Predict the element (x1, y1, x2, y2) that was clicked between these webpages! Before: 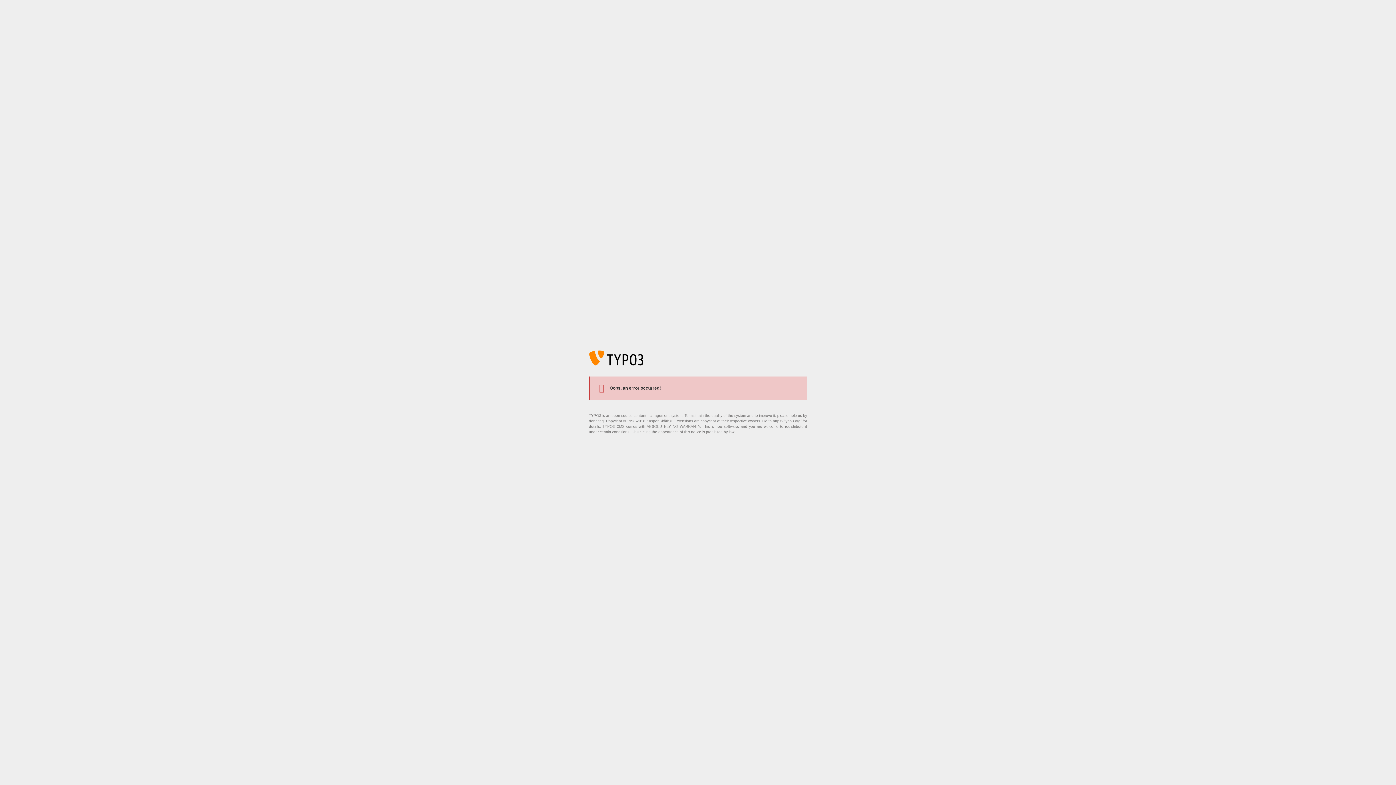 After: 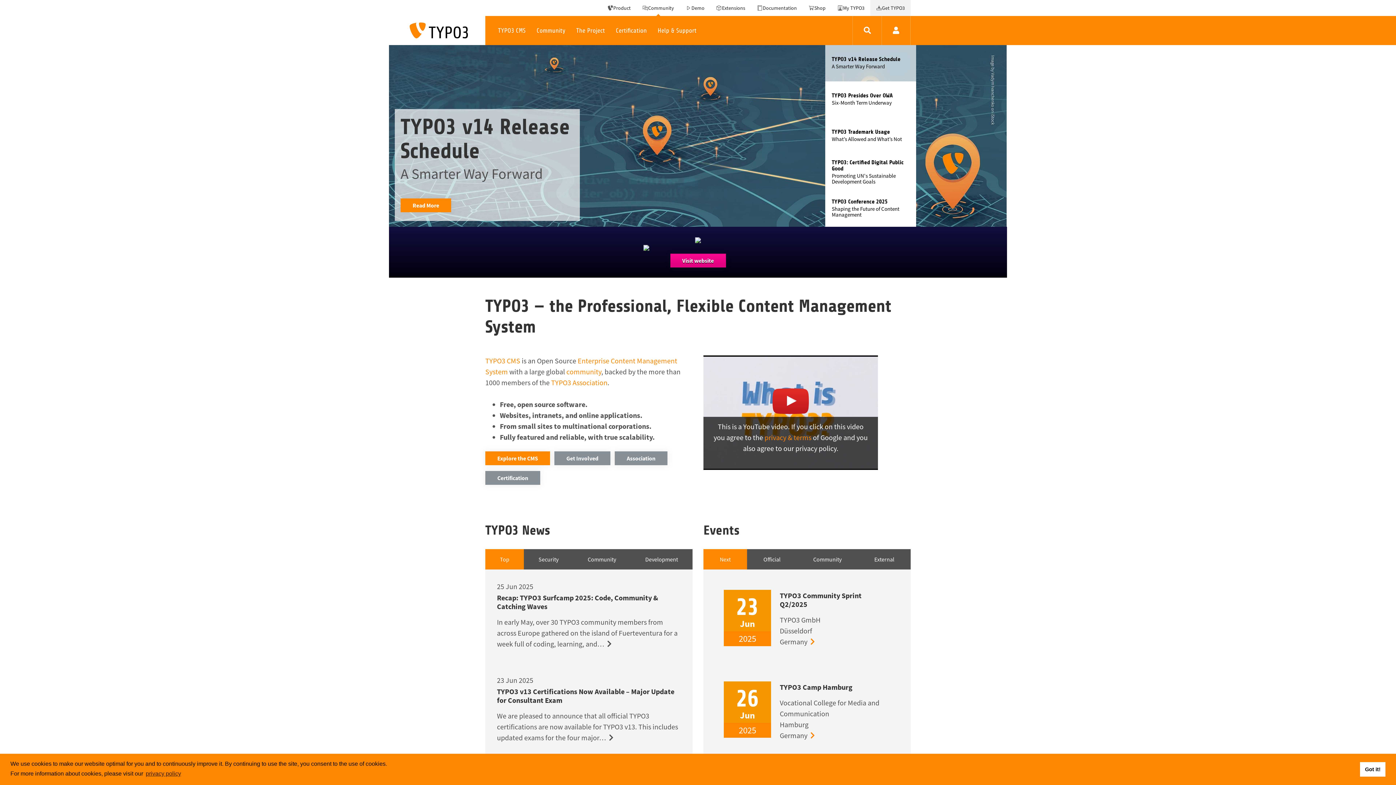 Action: label: https://typo3.org/ bbox: (773, 419, 801, 423)